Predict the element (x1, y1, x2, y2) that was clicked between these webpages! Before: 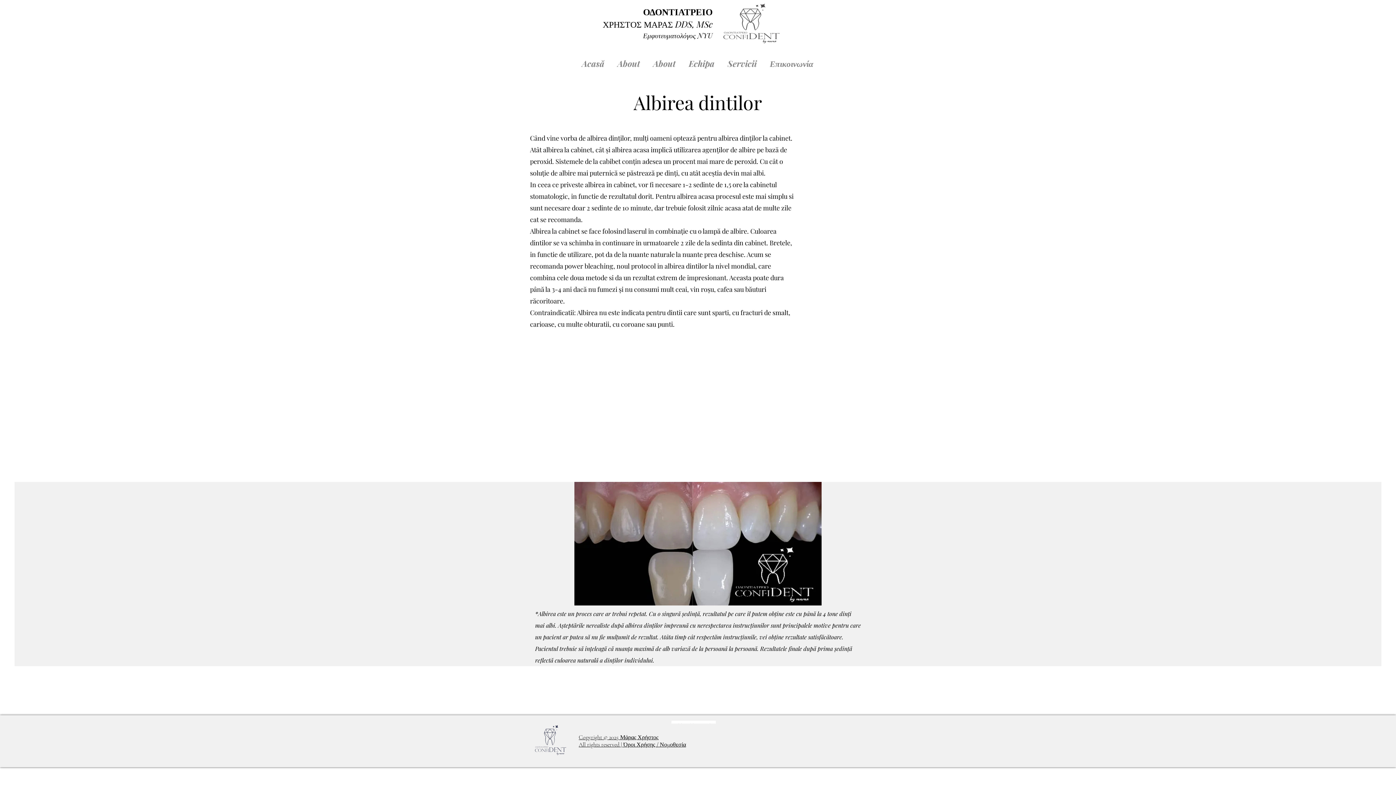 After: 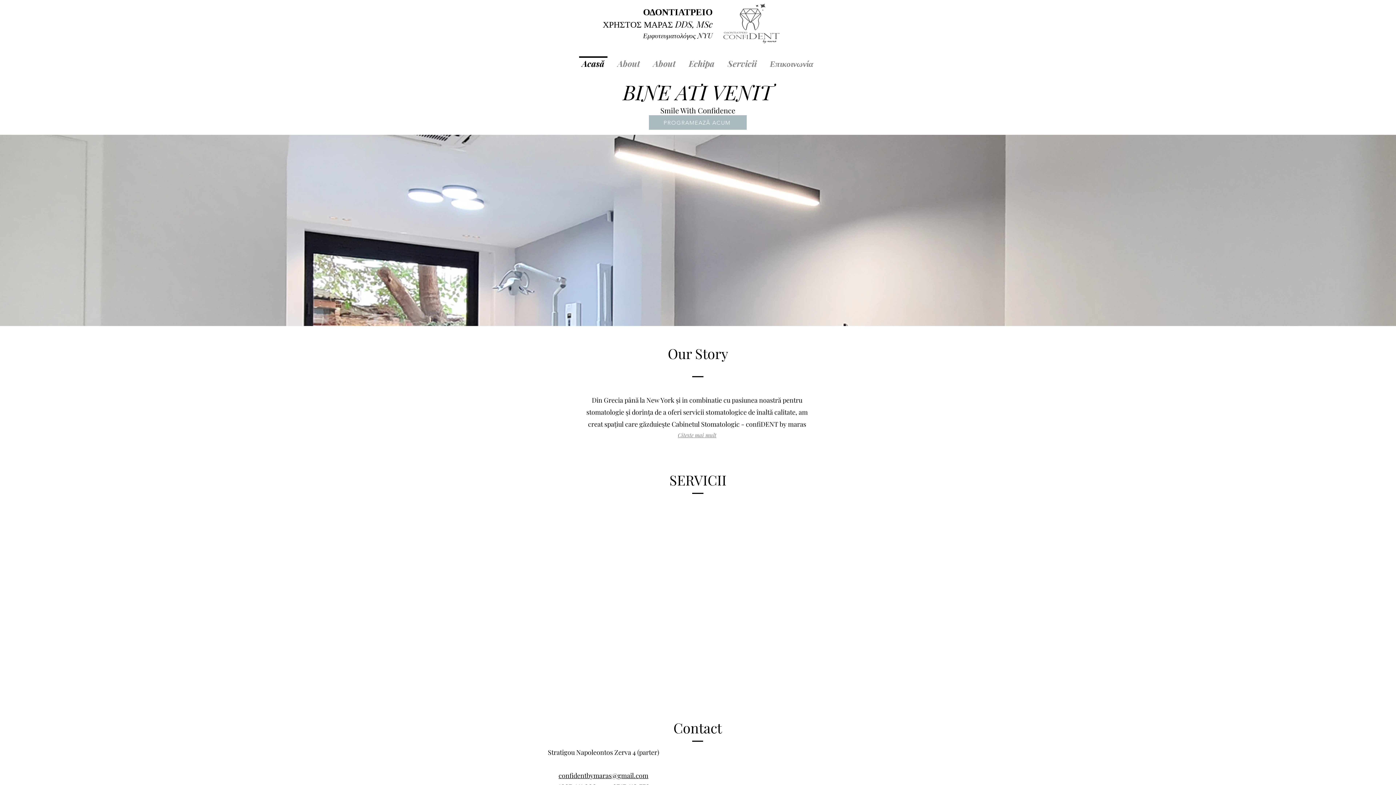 Action: label: Acasă bbox: (575, 56, 611, 64)